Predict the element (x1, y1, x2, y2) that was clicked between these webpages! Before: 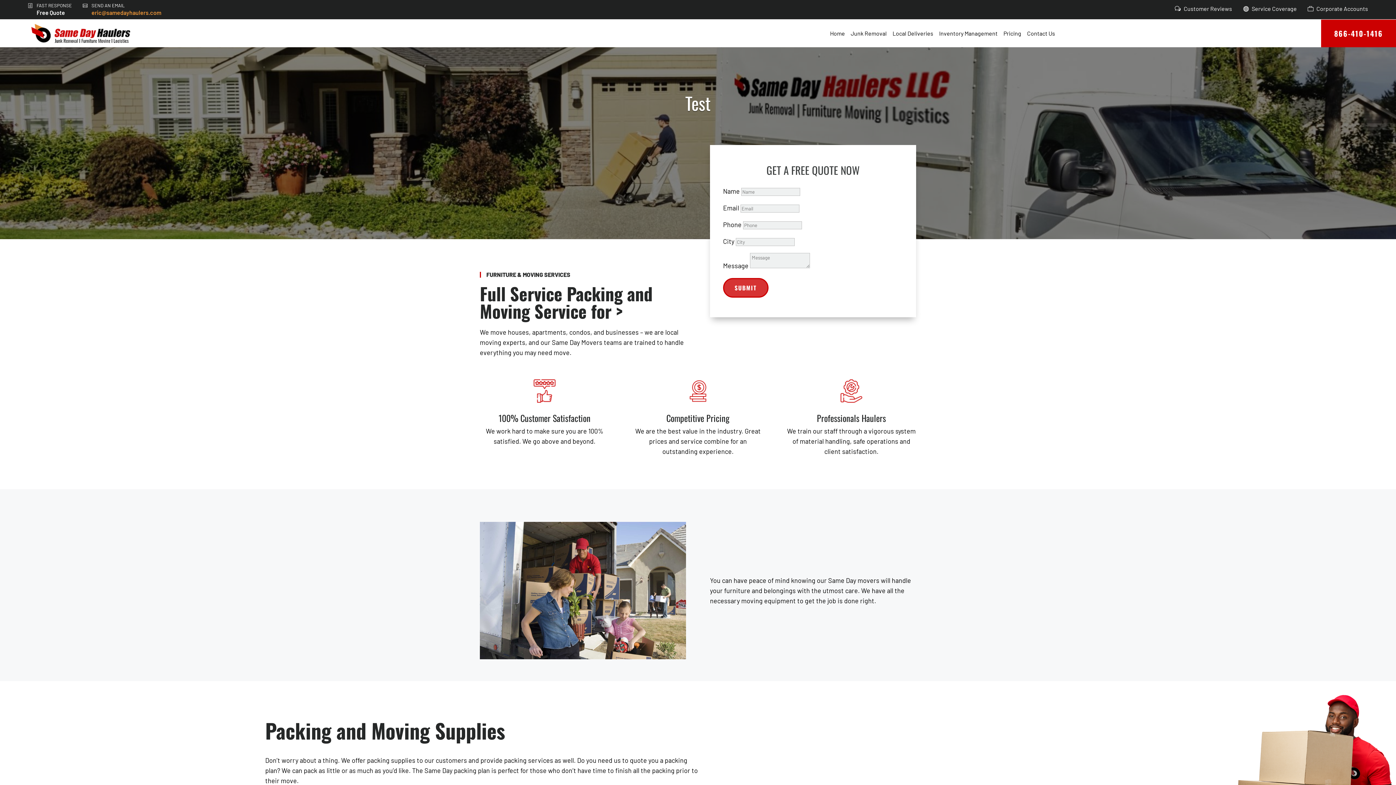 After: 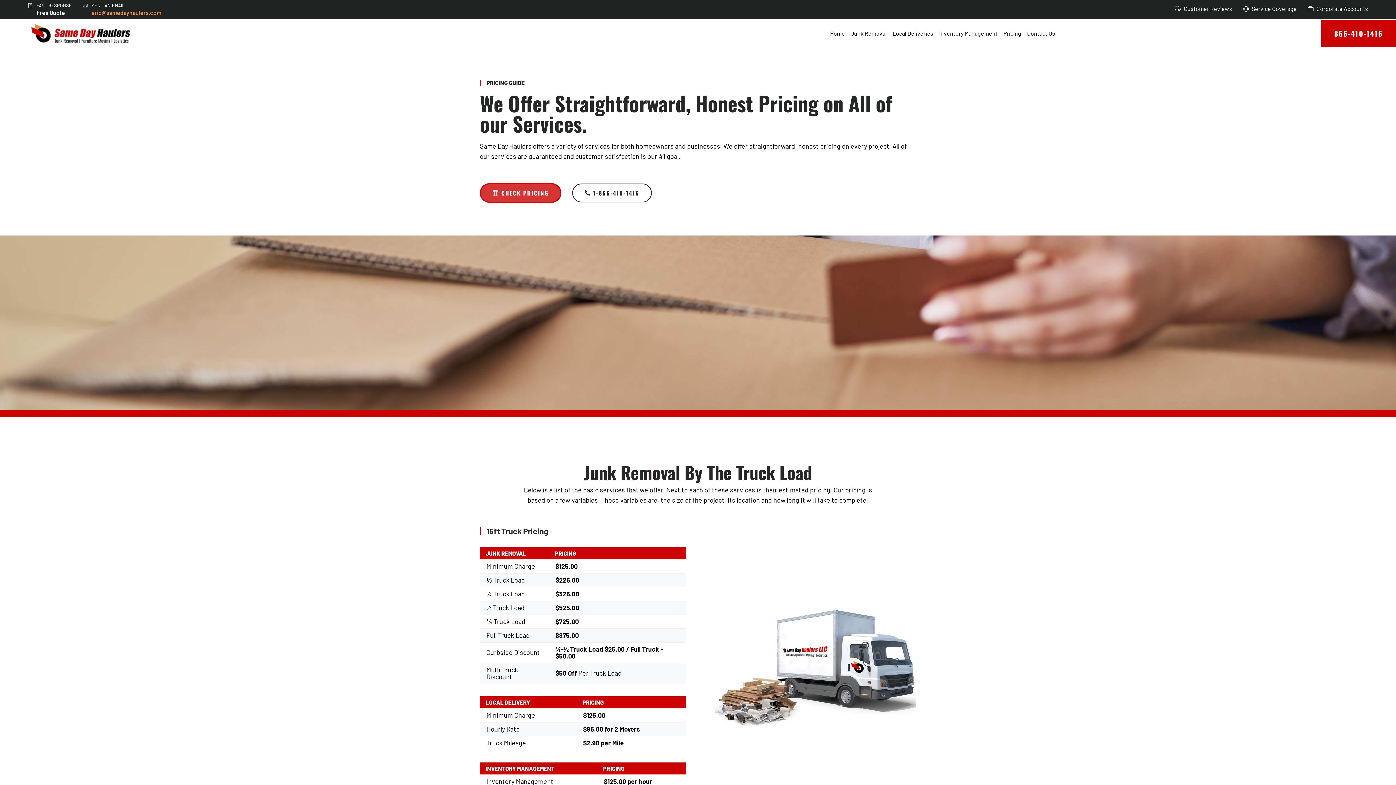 Action: label: Pricing bbox: (1003, 19, 1021, 47)